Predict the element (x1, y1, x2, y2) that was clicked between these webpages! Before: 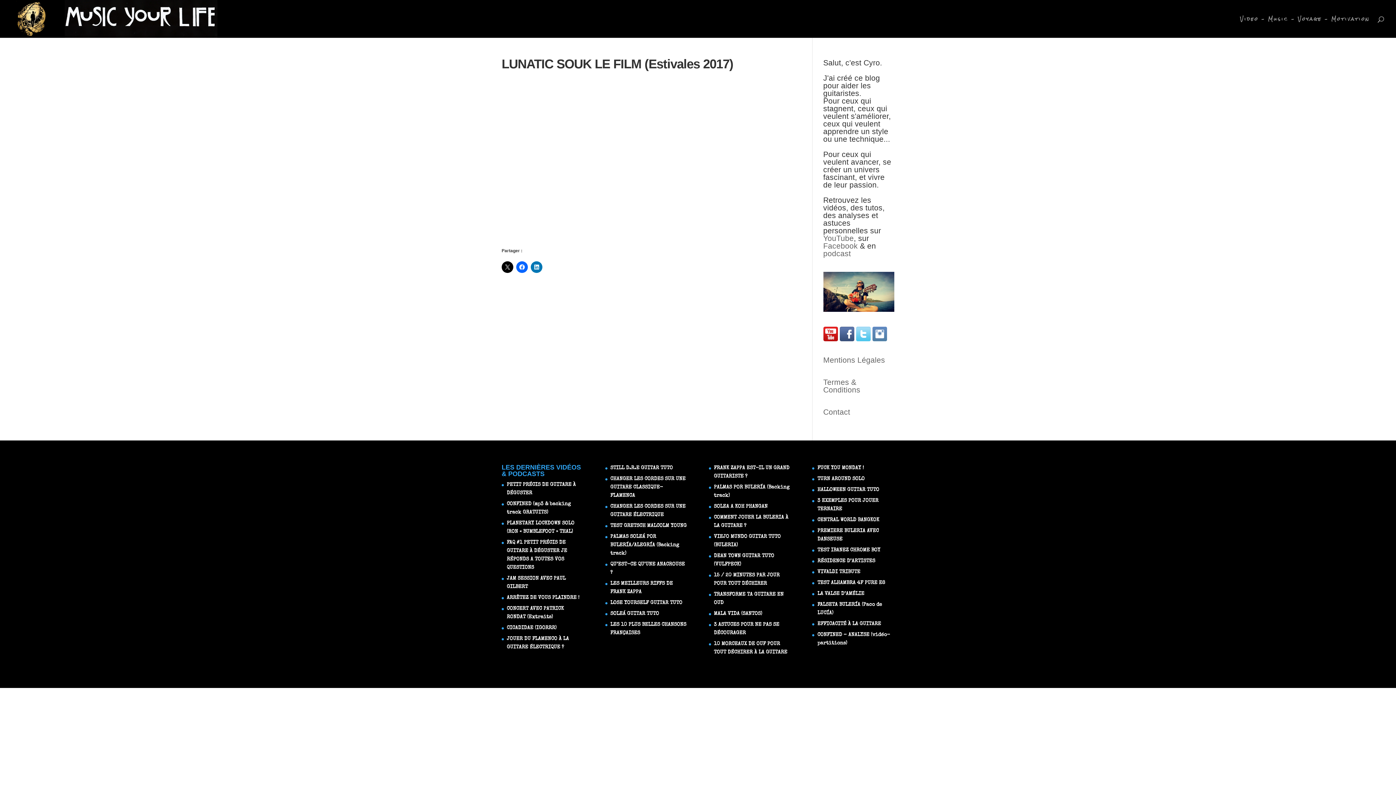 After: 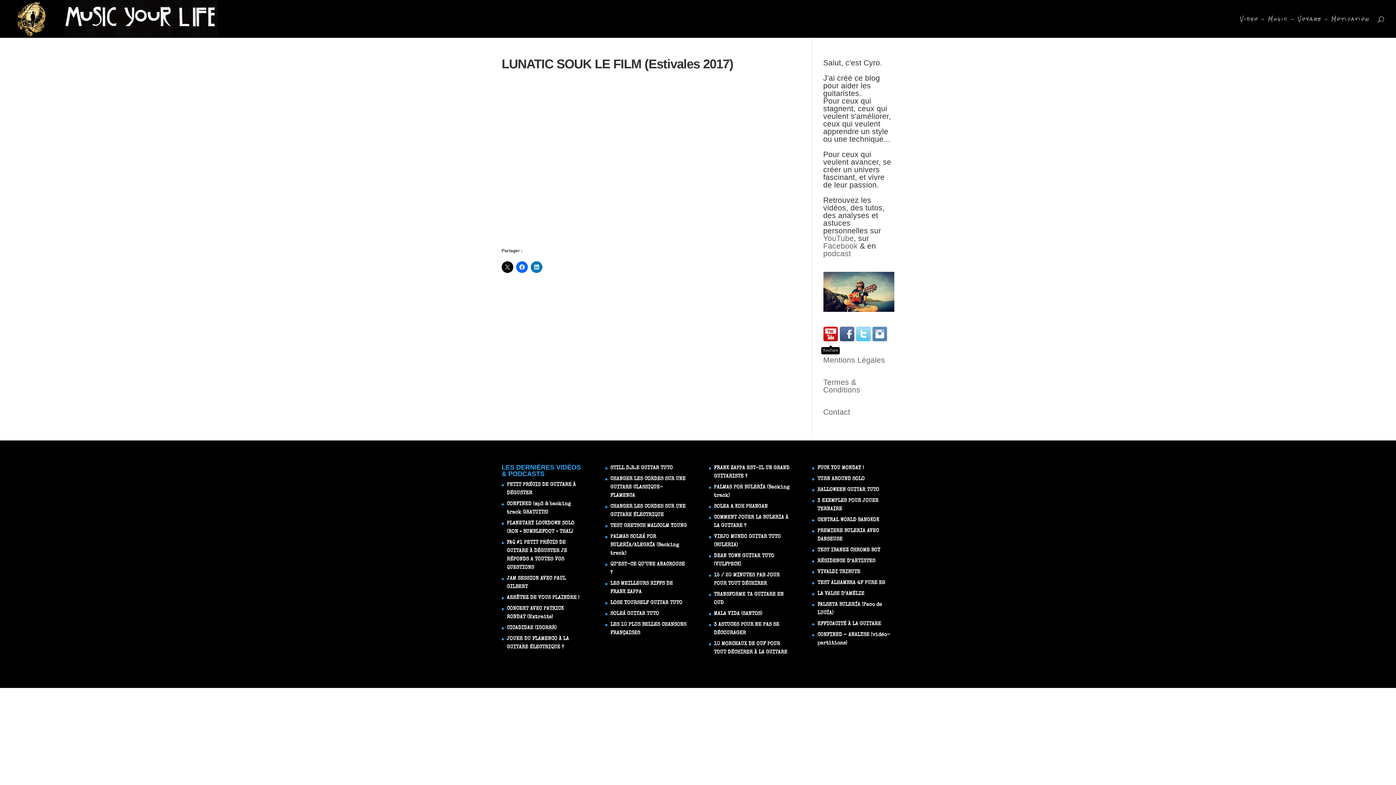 Action: bbox: (823, 326, 838, 345)